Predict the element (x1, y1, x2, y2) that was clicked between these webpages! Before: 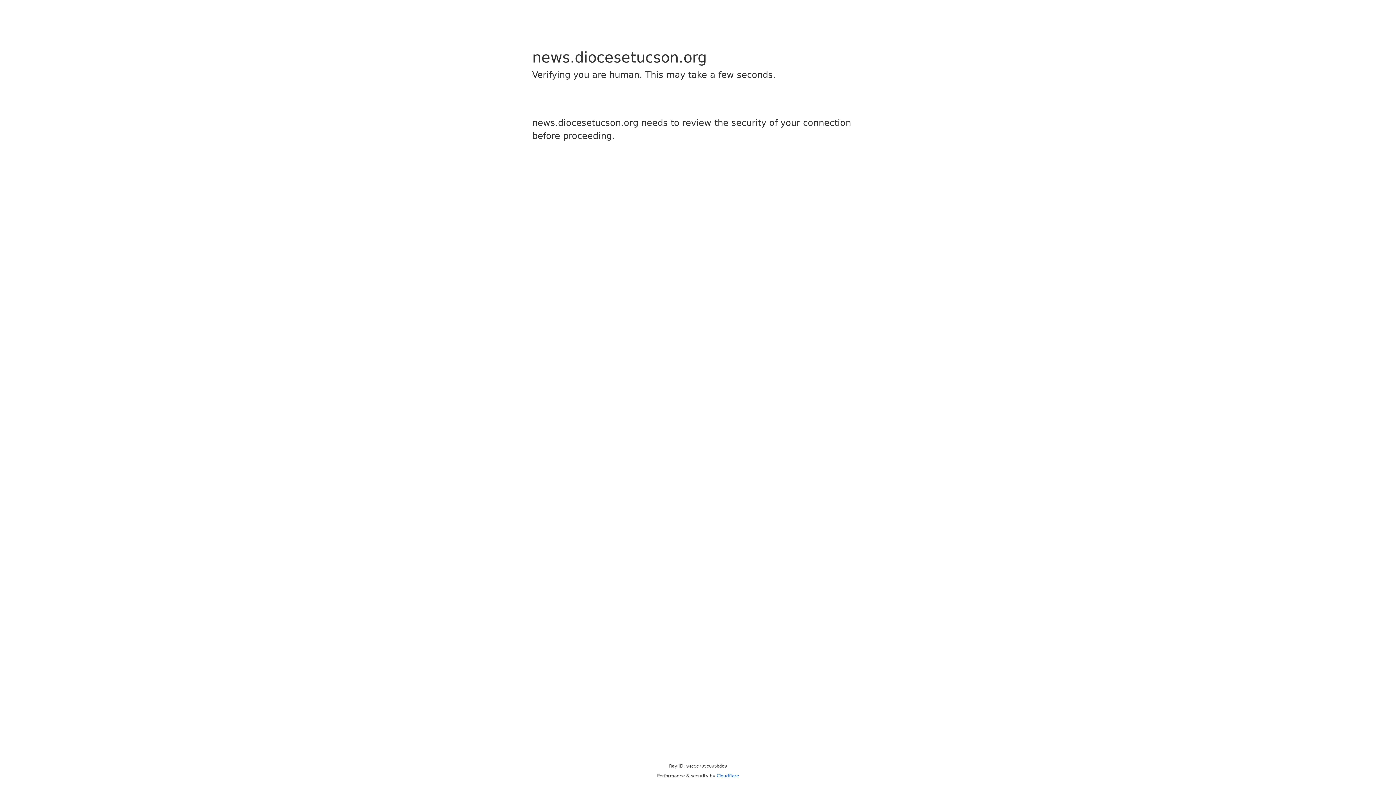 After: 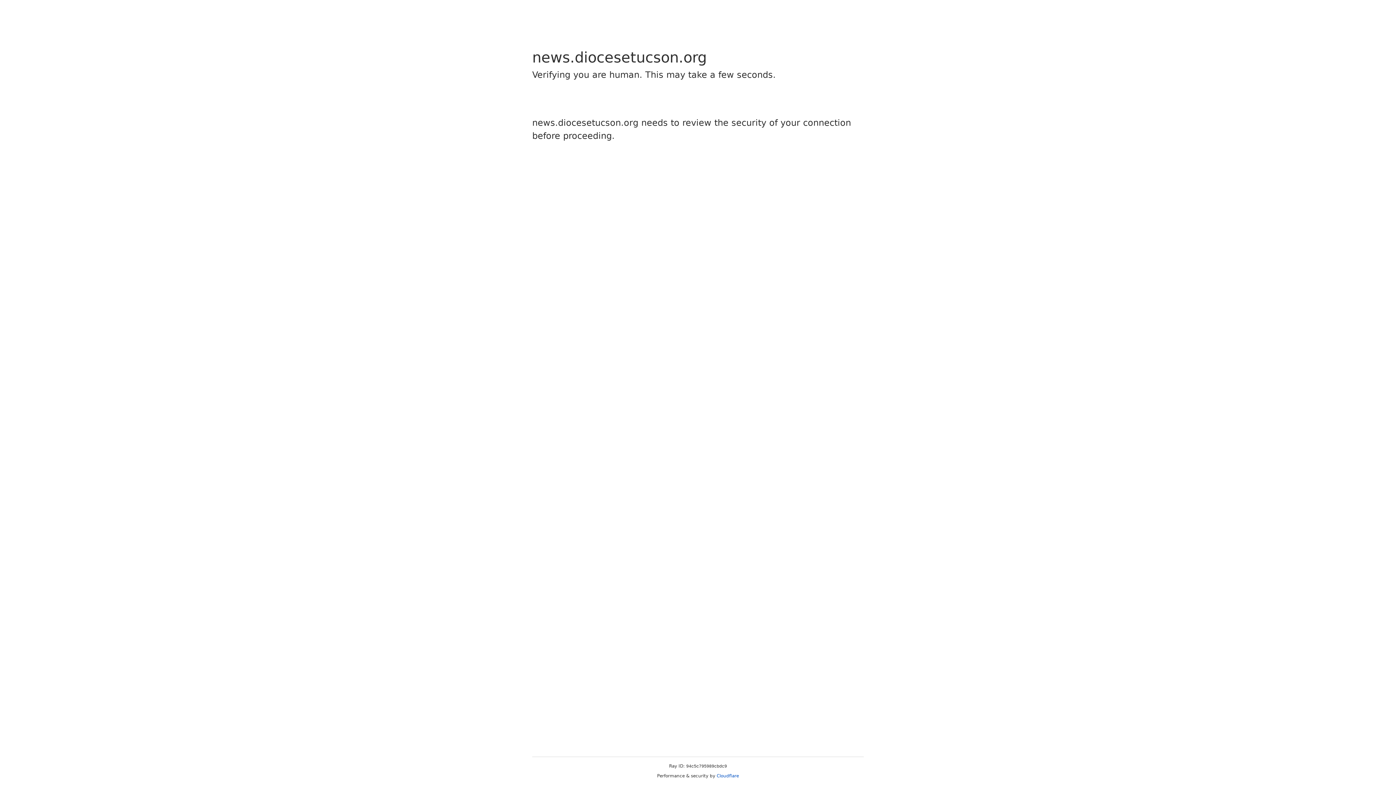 Action: bbox: (716, 773, 739, 778) label: Cloudflare